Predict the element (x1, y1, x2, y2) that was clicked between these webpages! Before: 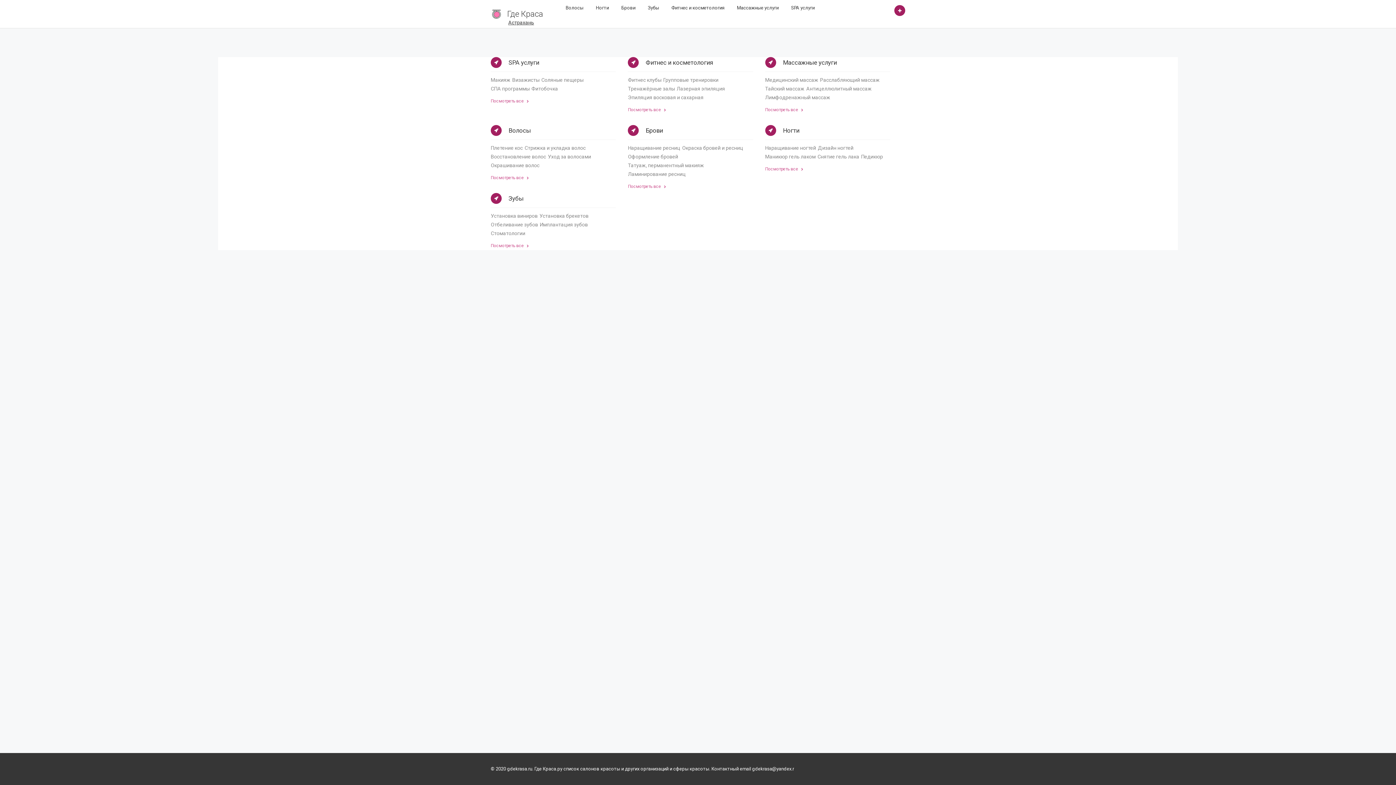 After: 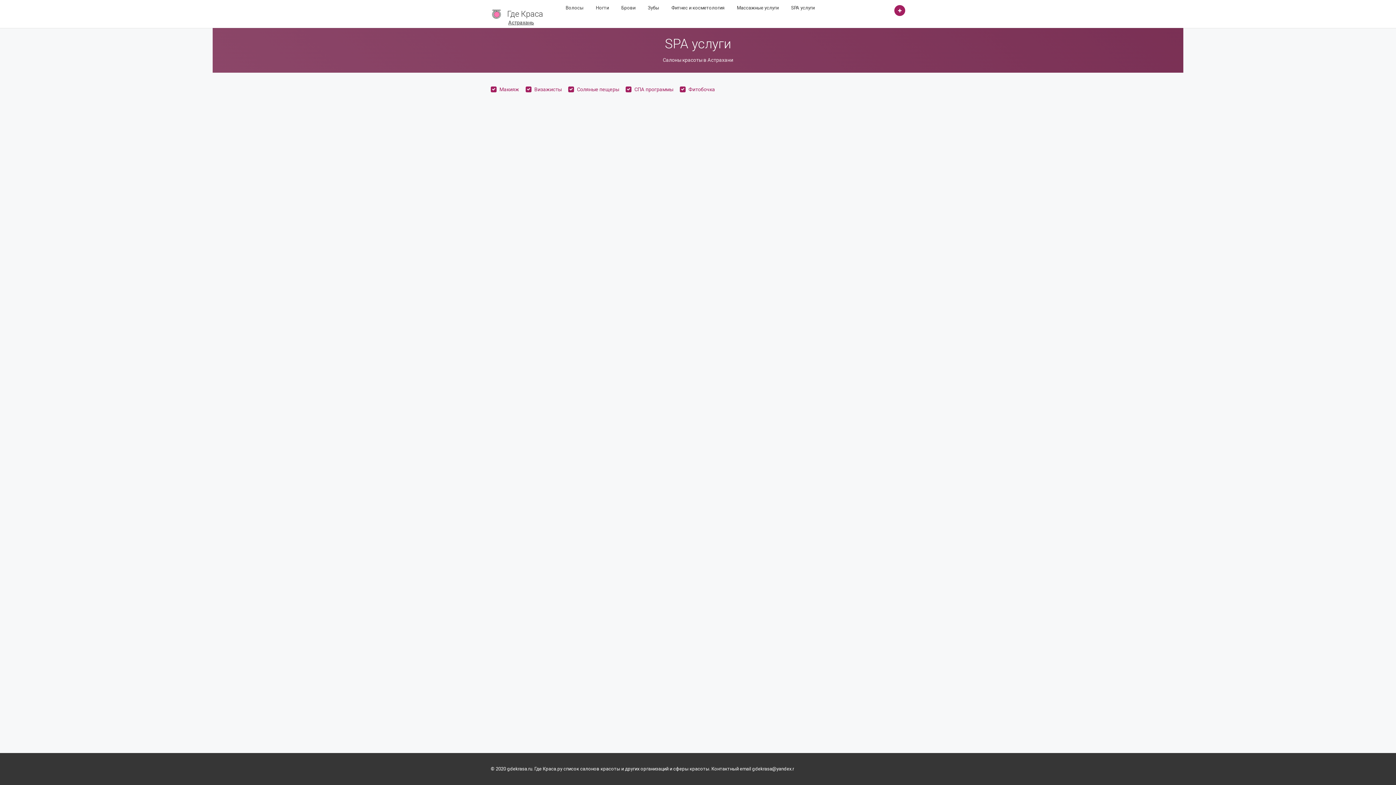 Action: label: SPA услуги bbox: (785, 3, 821, 12)